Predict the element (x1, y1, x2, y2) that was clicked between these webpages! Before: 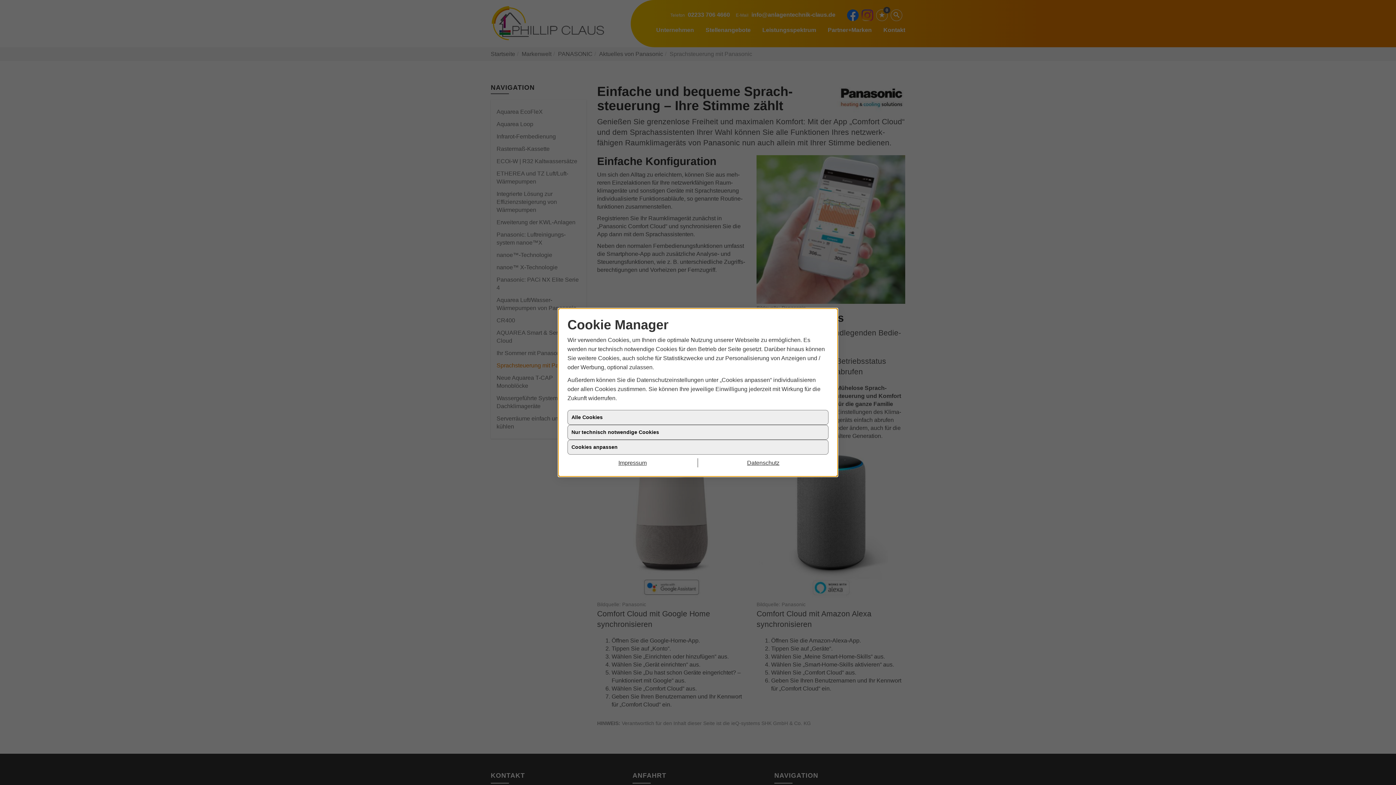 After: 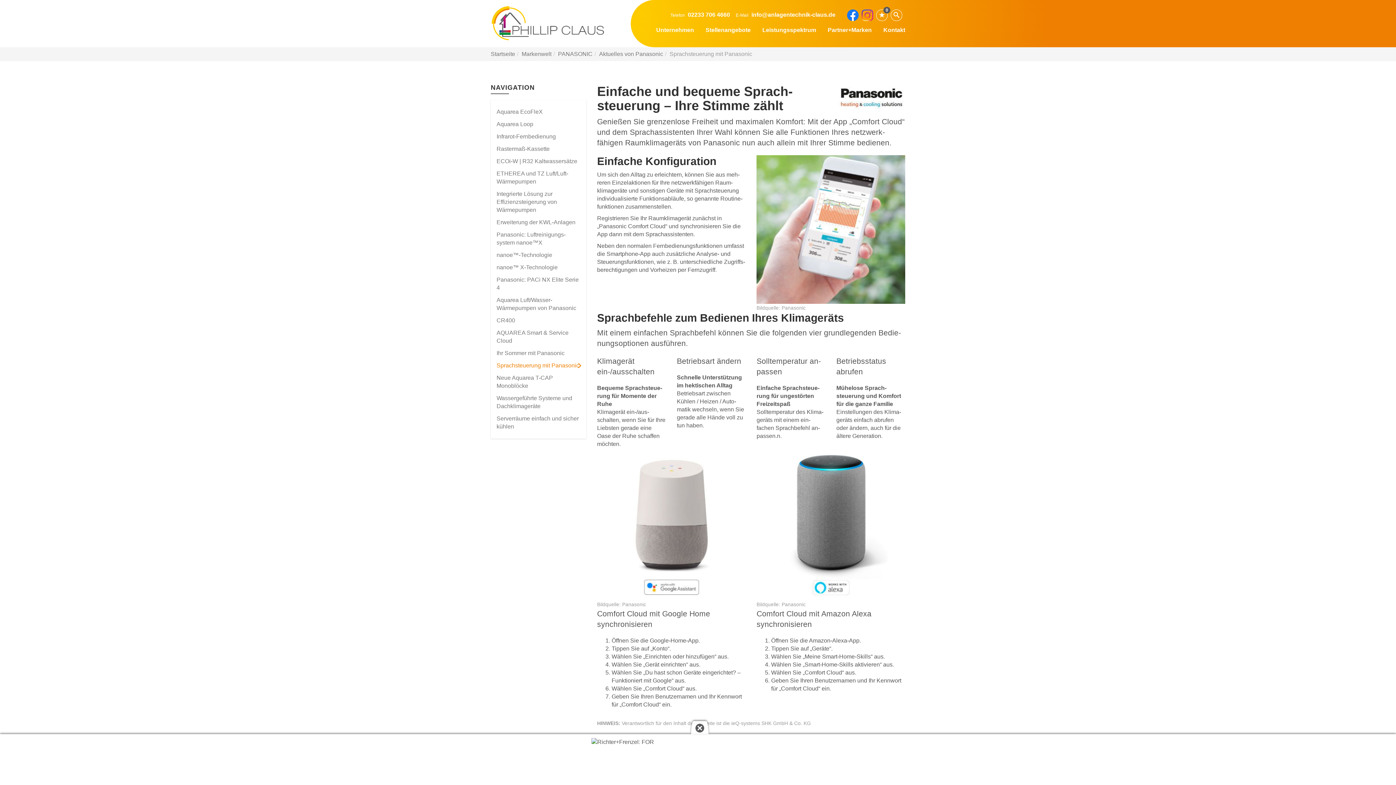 Action: label: Nur technisch notwendige Cookies bbox: (567, 425, 828, 440)